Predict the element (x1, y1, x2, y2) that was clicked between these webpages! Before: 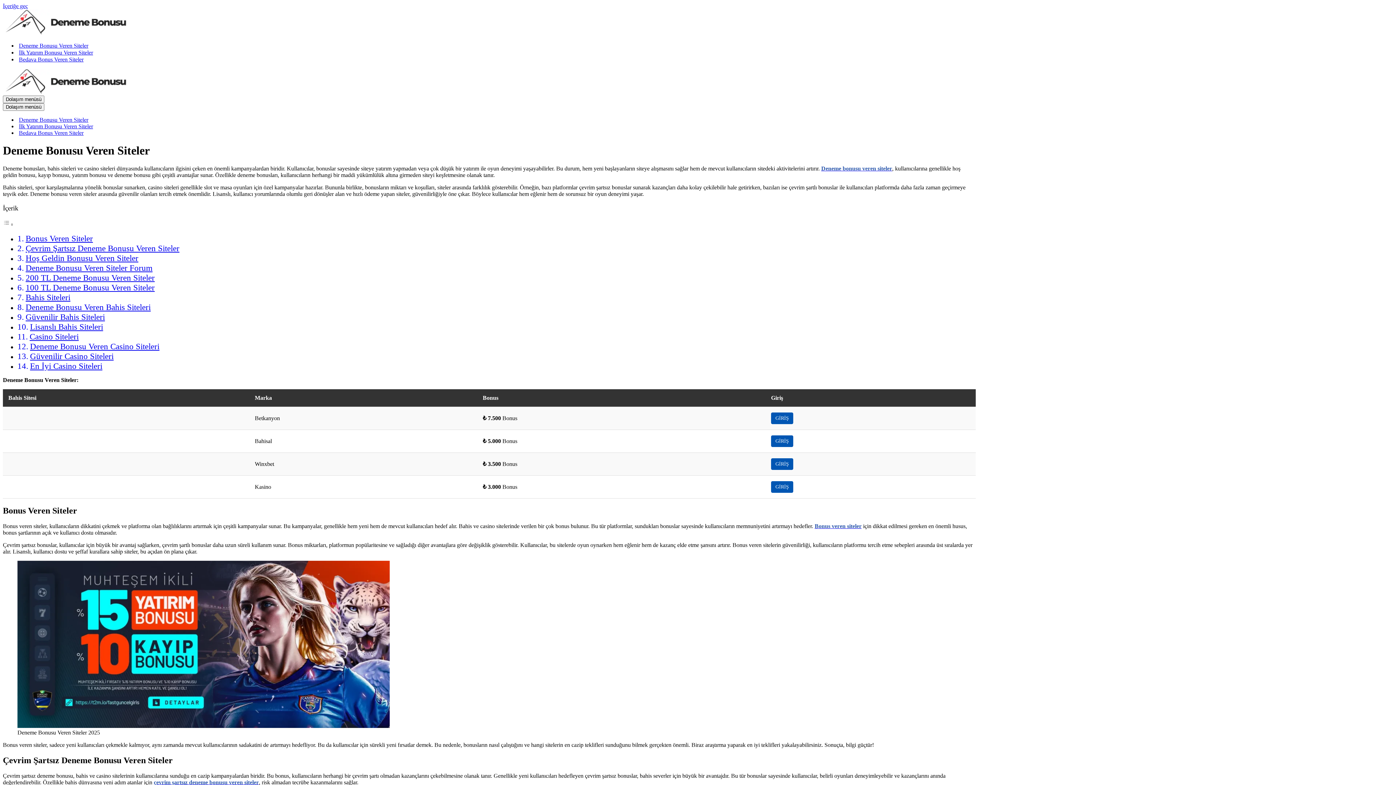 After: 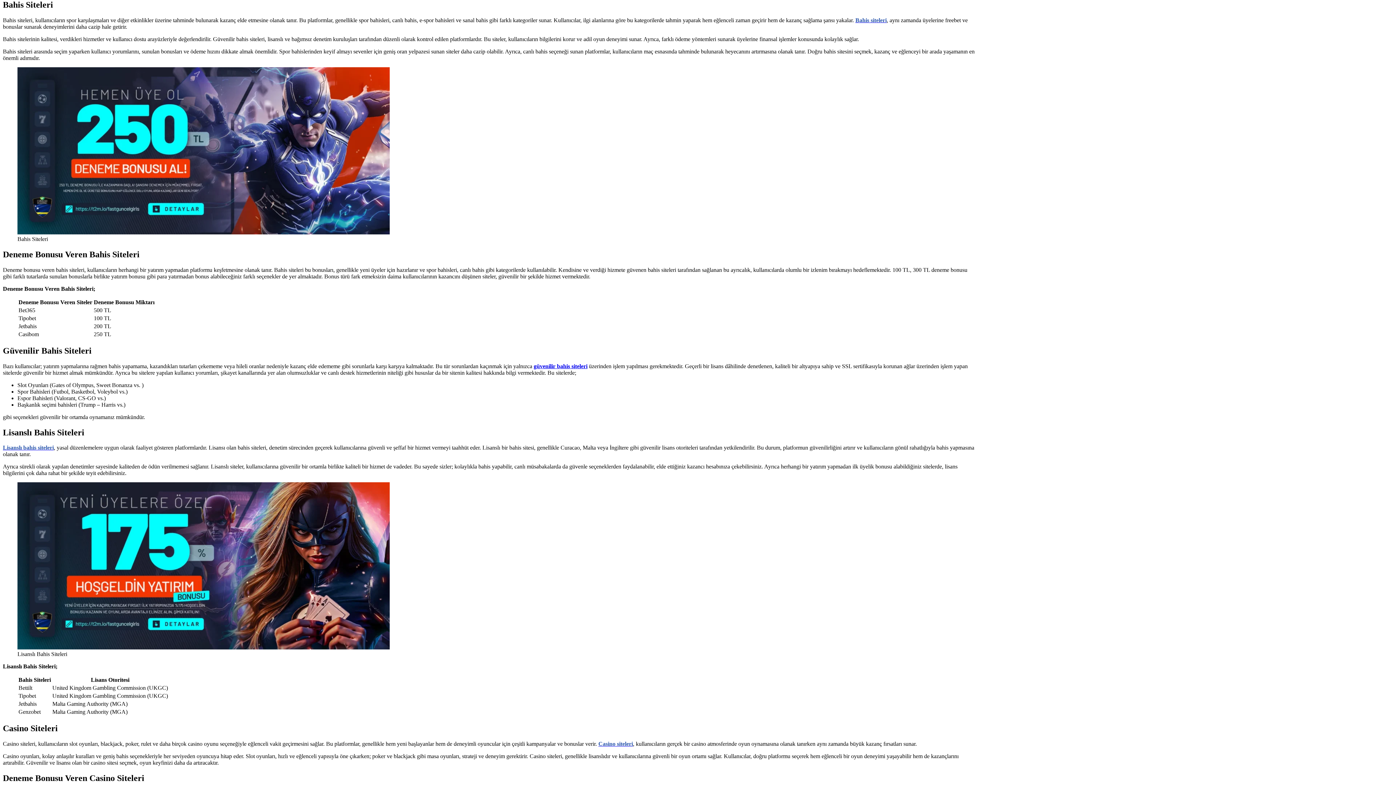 Action: label: Bahis Siteleri bbox: (25, 292, 70, 302)